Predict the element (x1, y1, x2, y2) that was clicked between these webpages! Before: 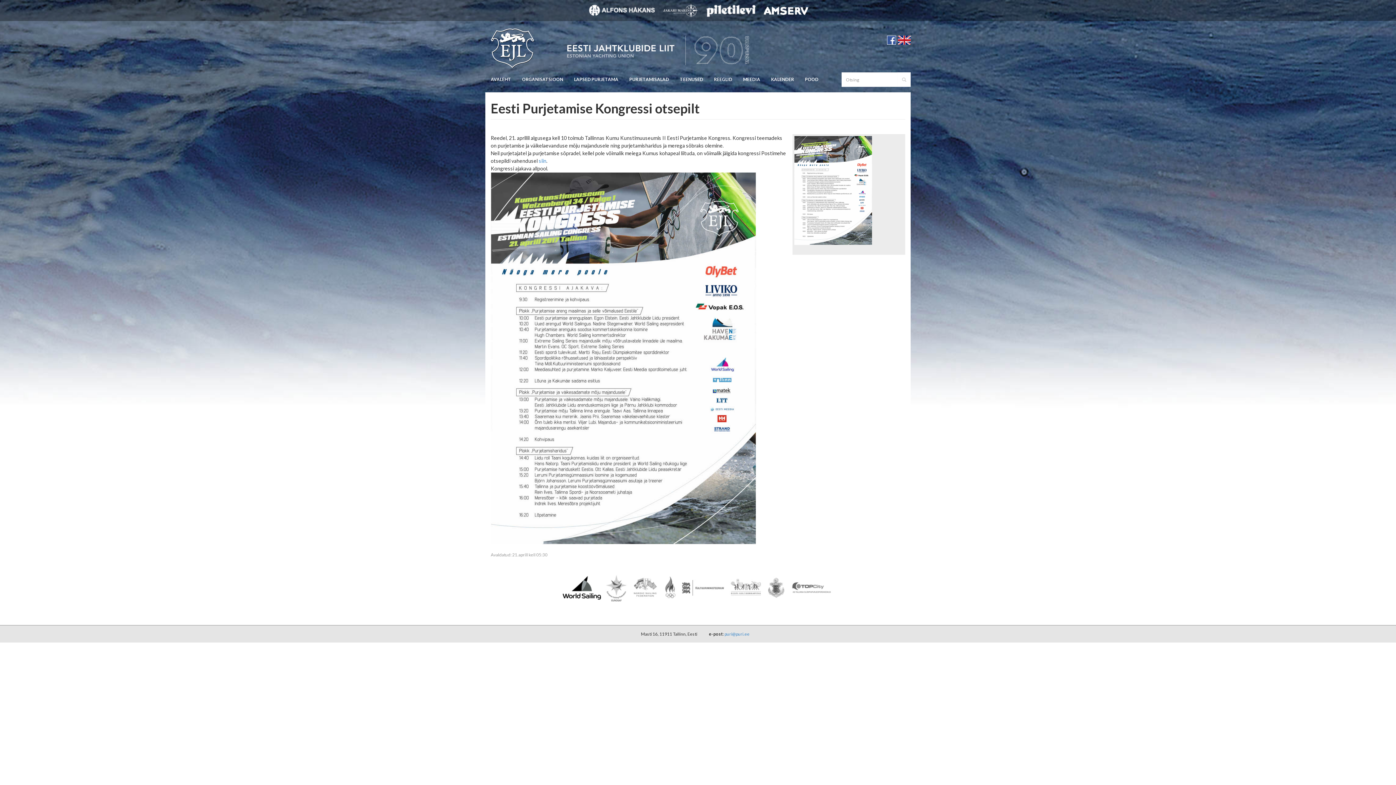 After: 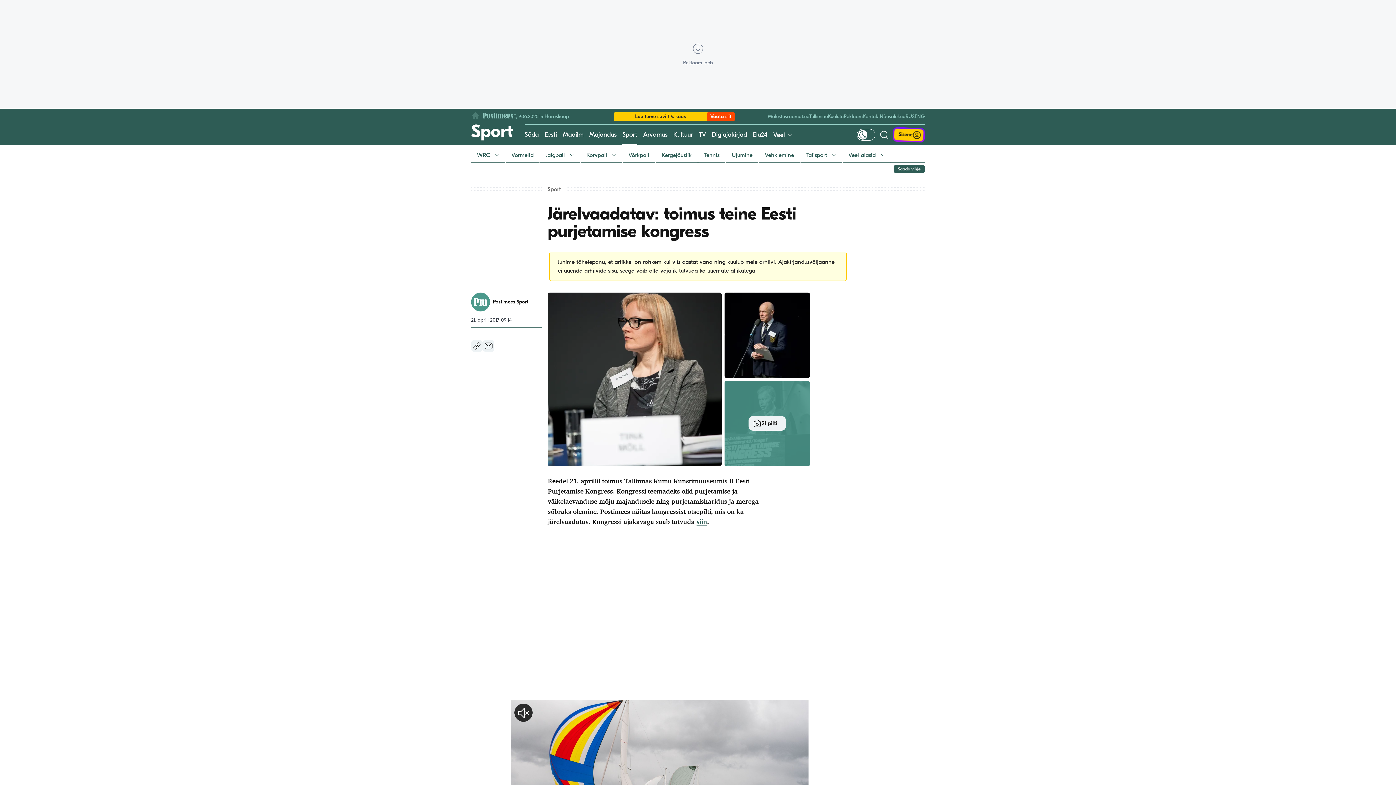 Action: label: siin bbox: (538, 157, 546, 164)